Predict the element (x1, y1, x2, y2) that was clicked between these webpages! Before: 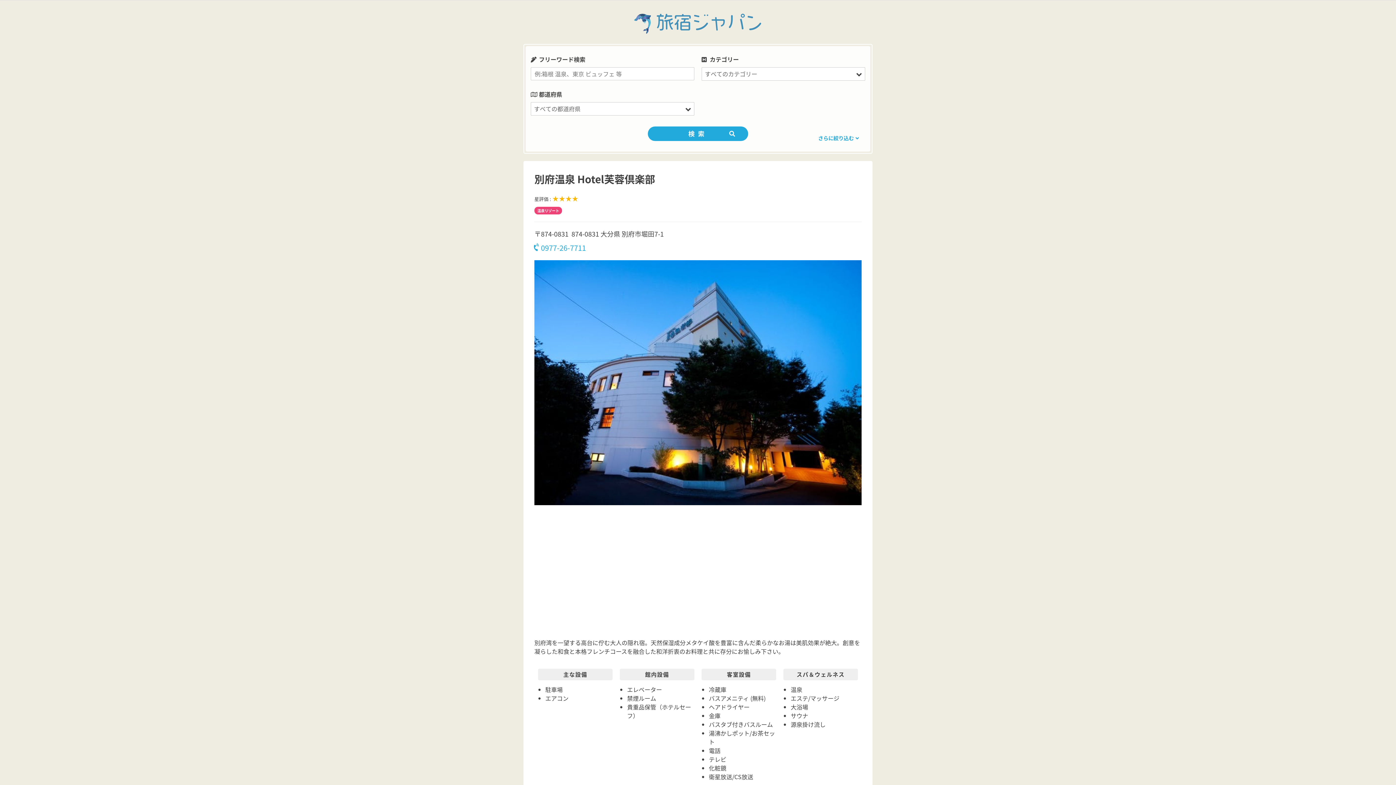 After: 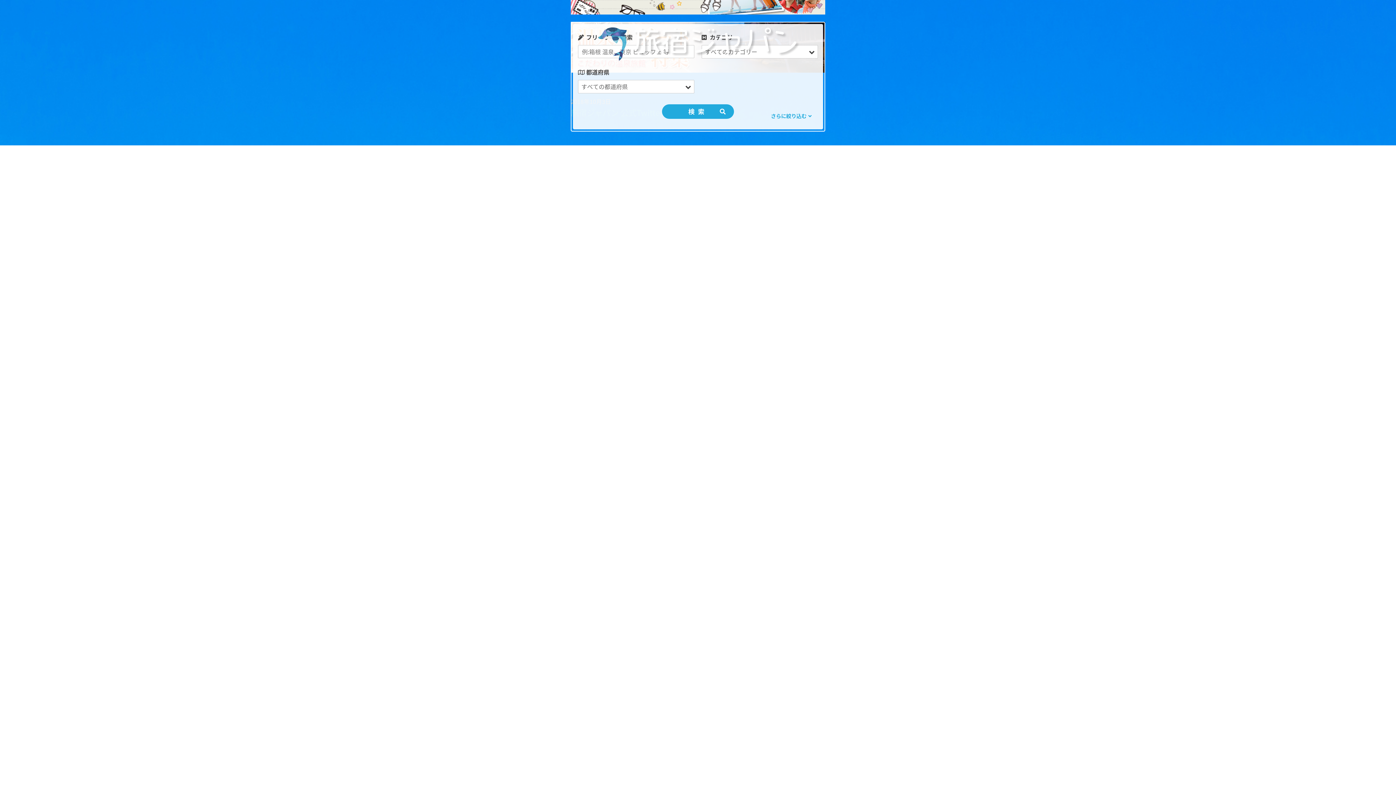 Action: bbox: (633, 17, 654, 30)